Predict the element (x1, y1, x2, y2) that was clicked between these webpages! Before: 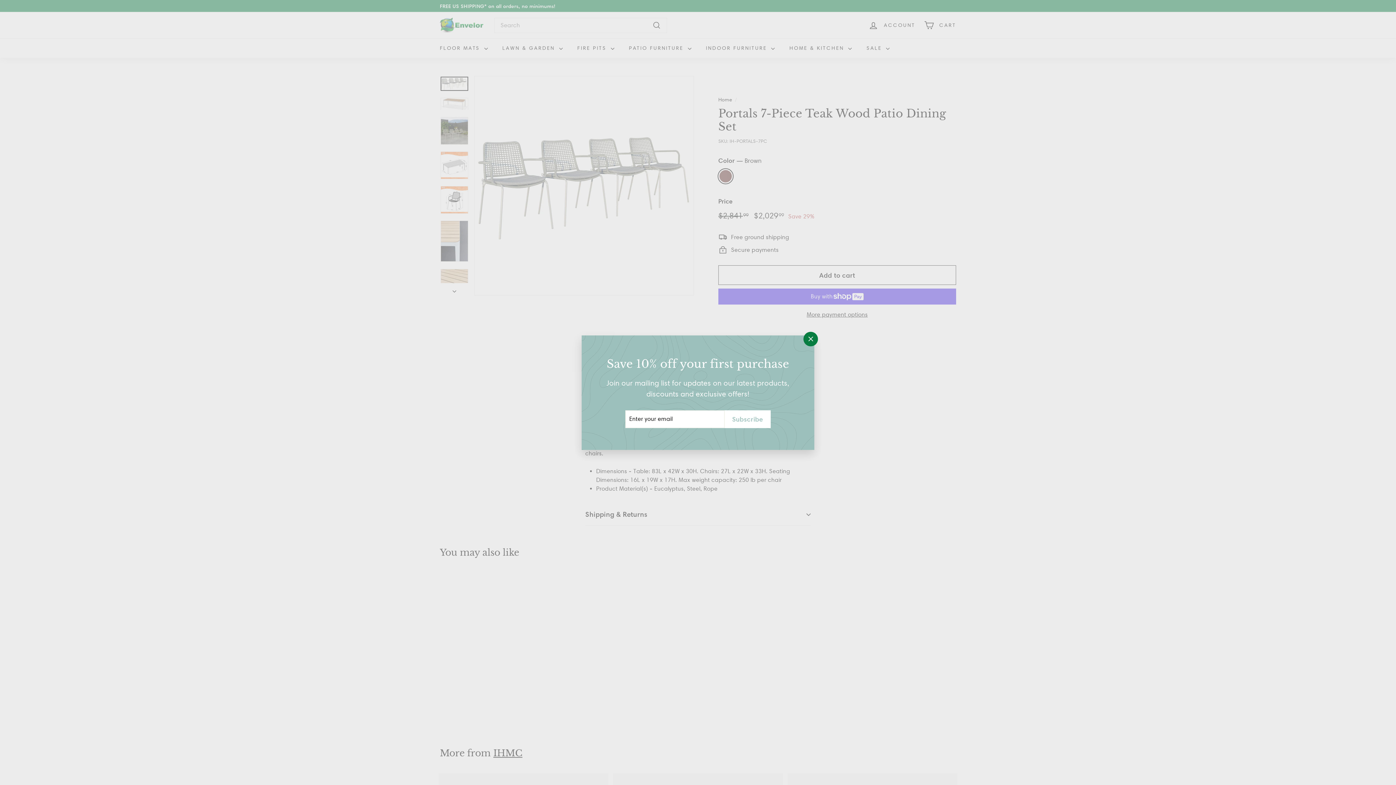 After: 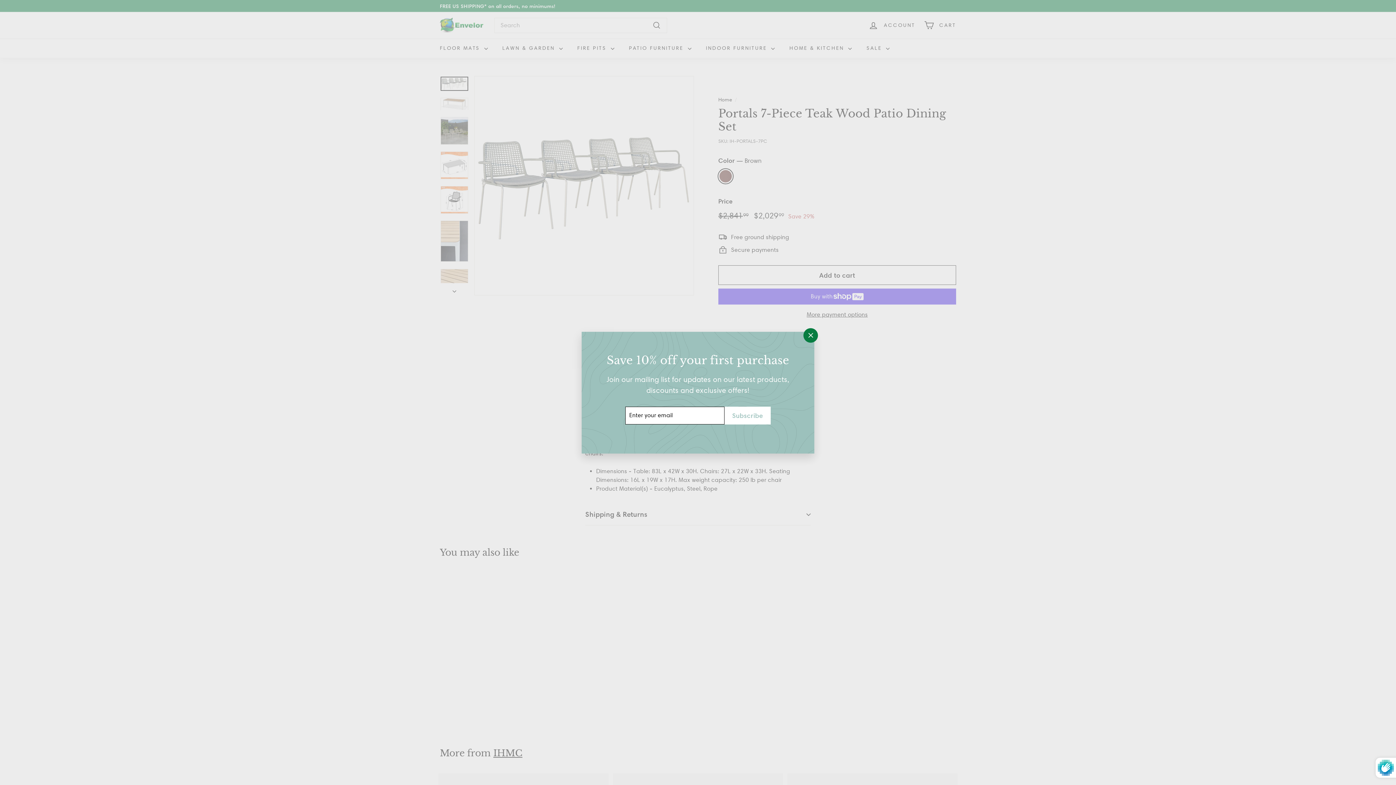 Action: bbox: (723, 409, 768, 427) label: Subscribe